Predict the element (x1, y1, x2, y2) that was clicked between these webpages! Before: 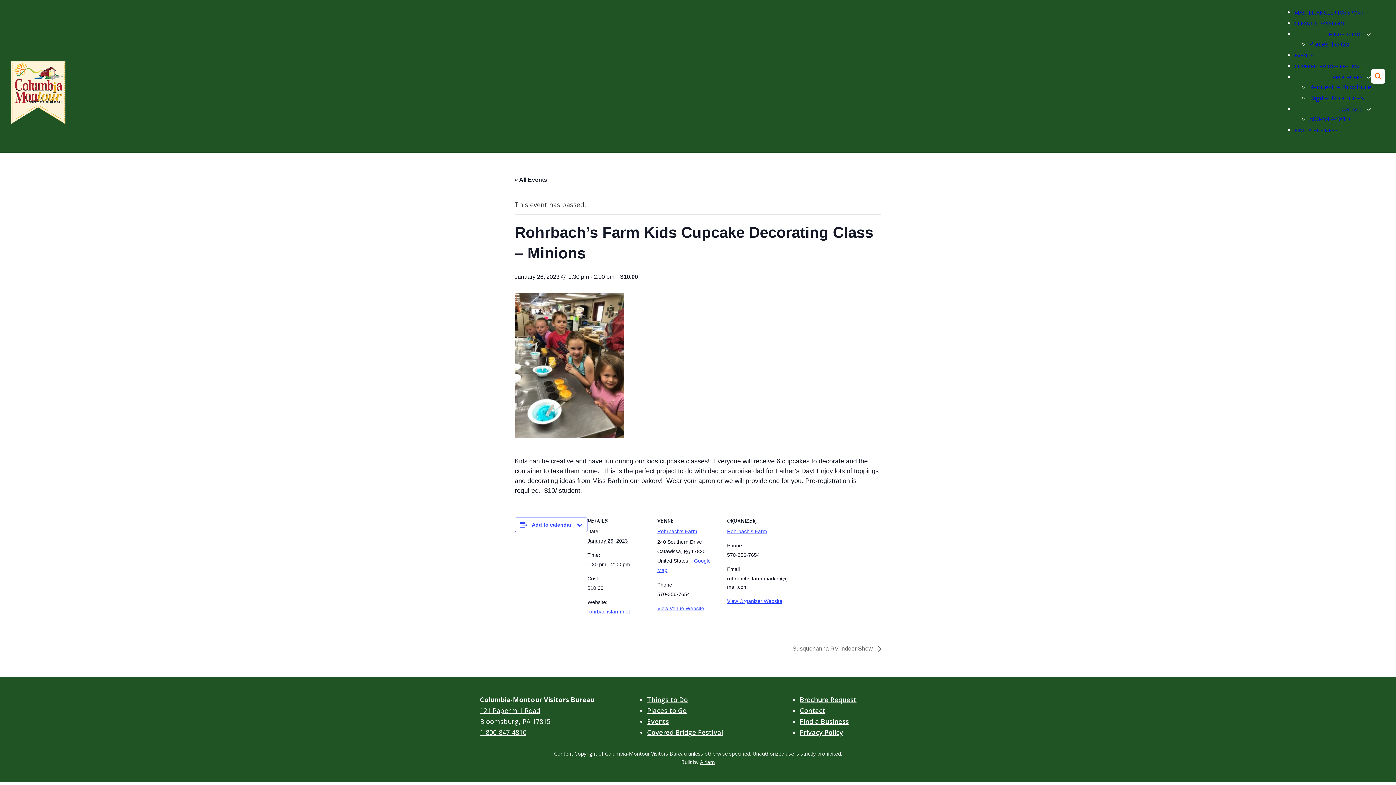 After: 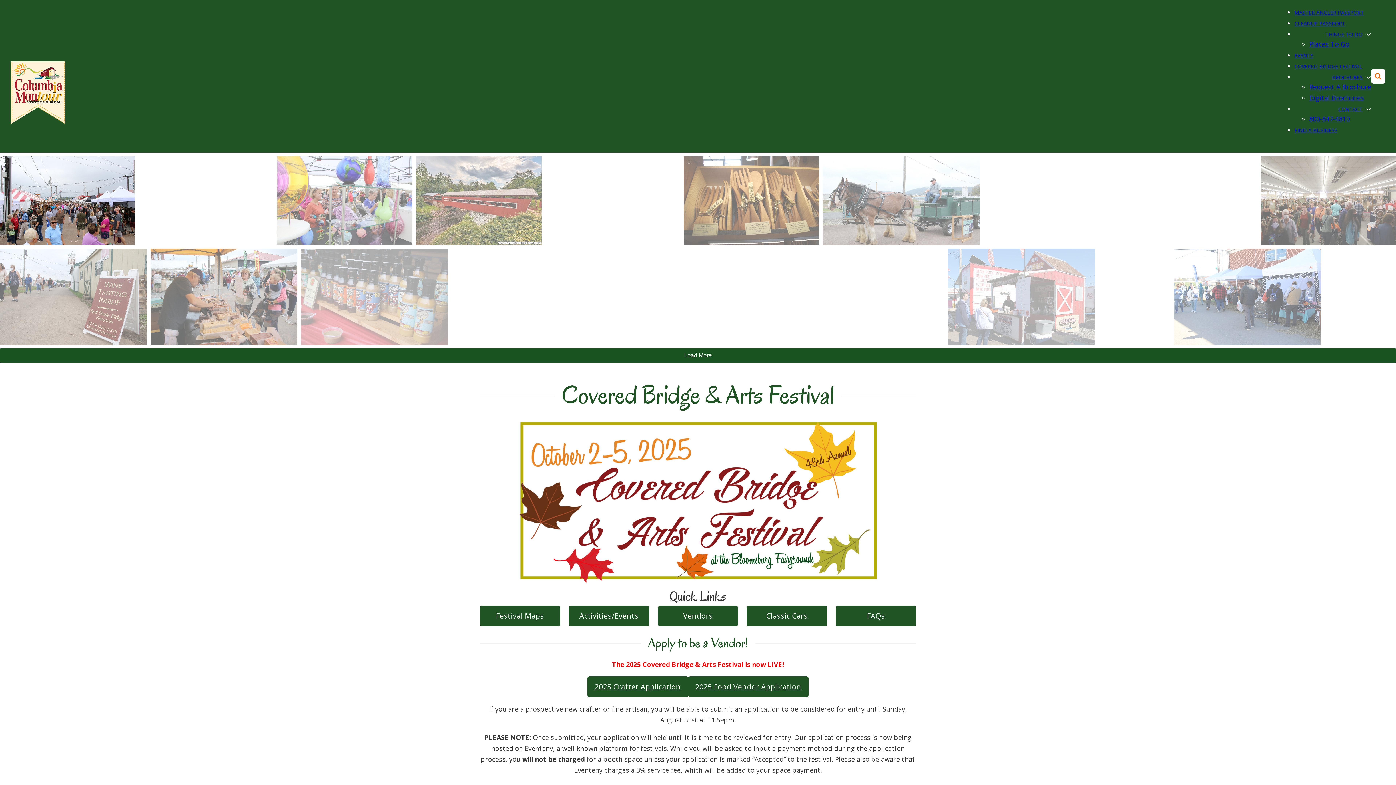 Action: bbox: (1294, 62, 1362, 69) label: COVERED BRIDGE FESTIVAL